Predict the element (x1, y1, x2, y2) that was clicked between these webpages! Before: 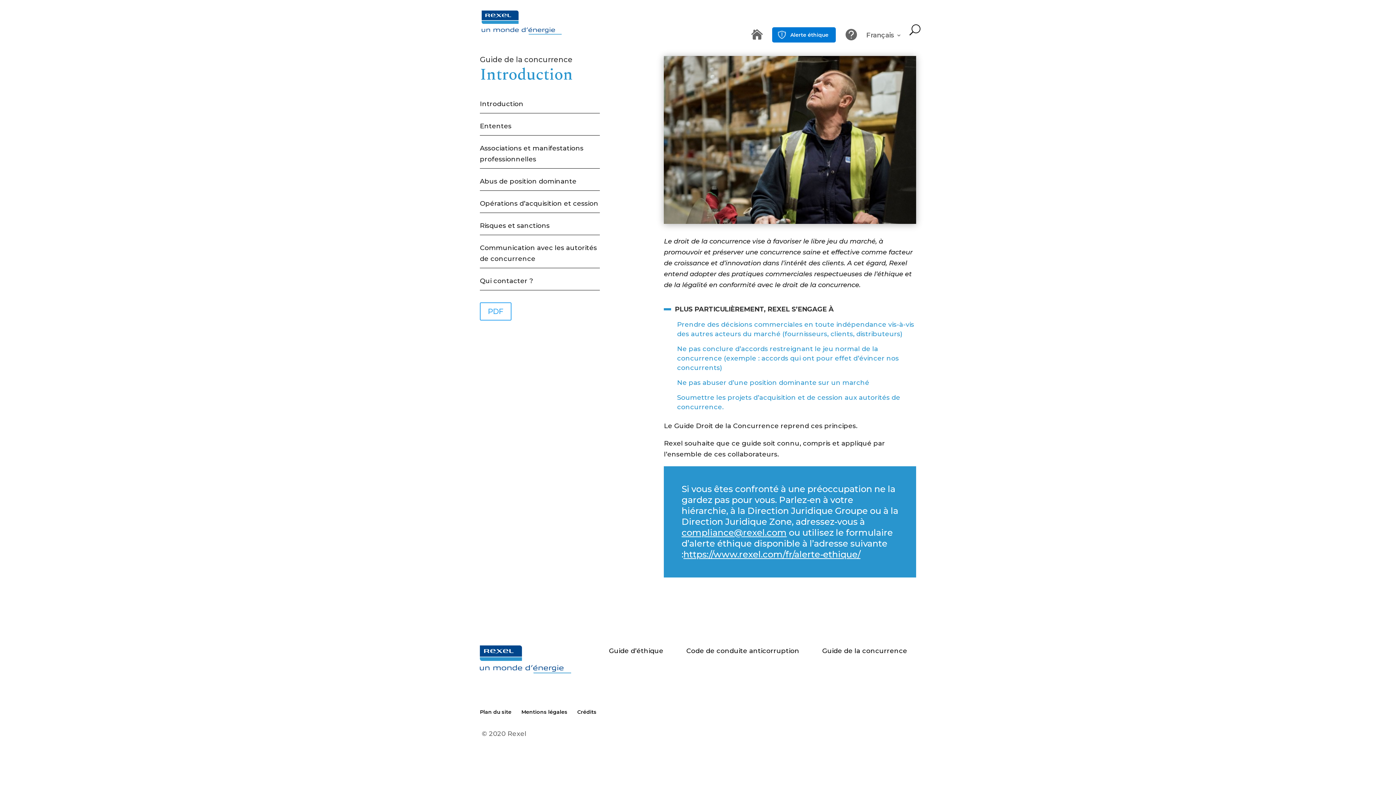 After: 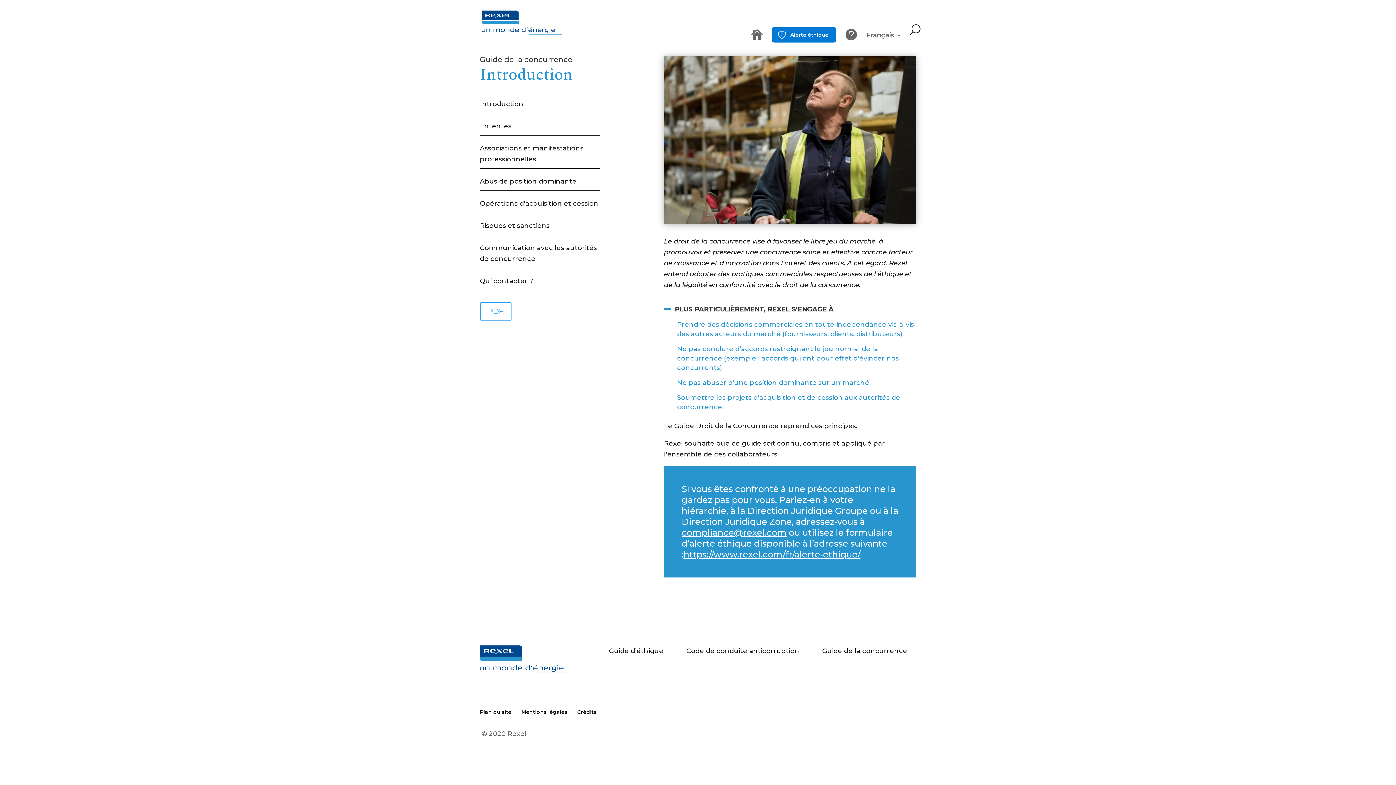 Action: bbox: (681, 527, 786, 538) label: compliance@rexel.com